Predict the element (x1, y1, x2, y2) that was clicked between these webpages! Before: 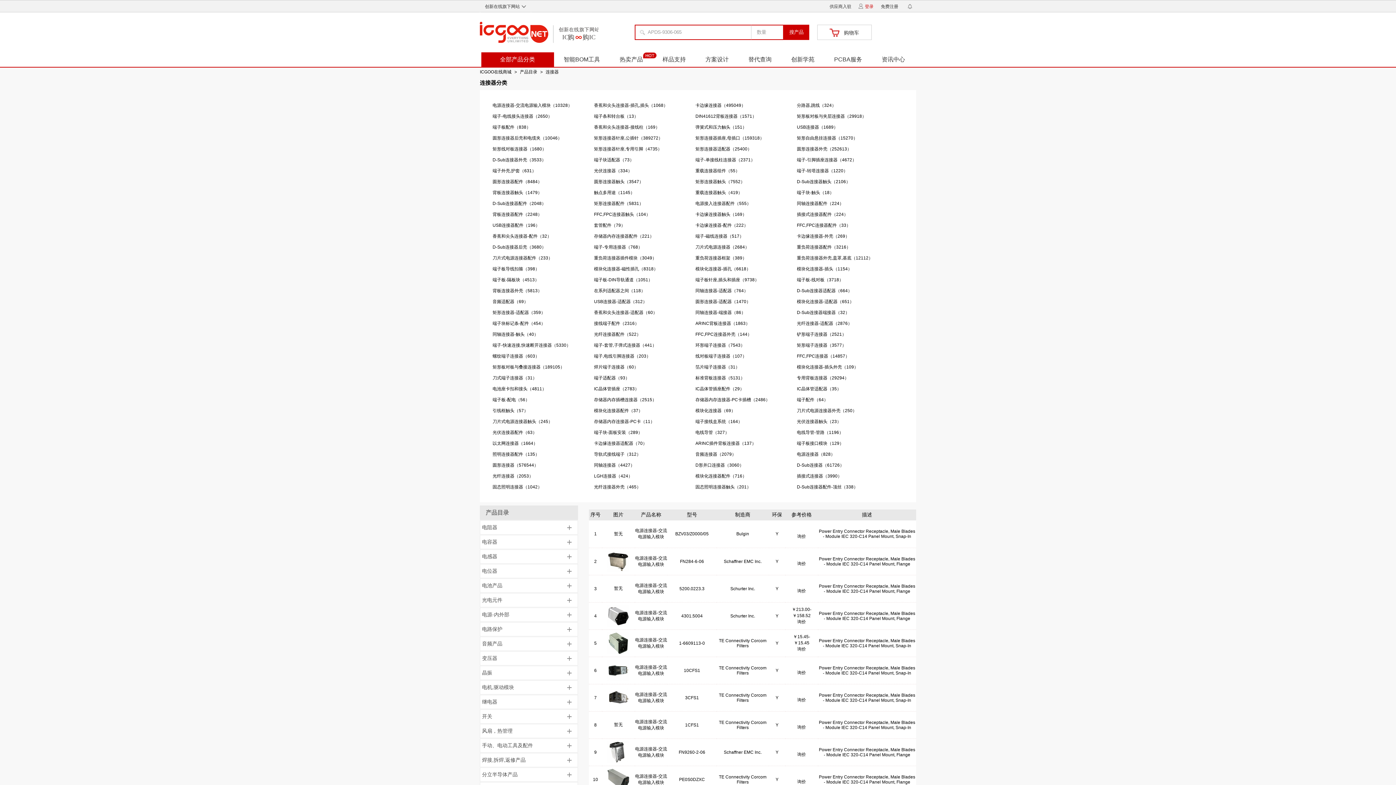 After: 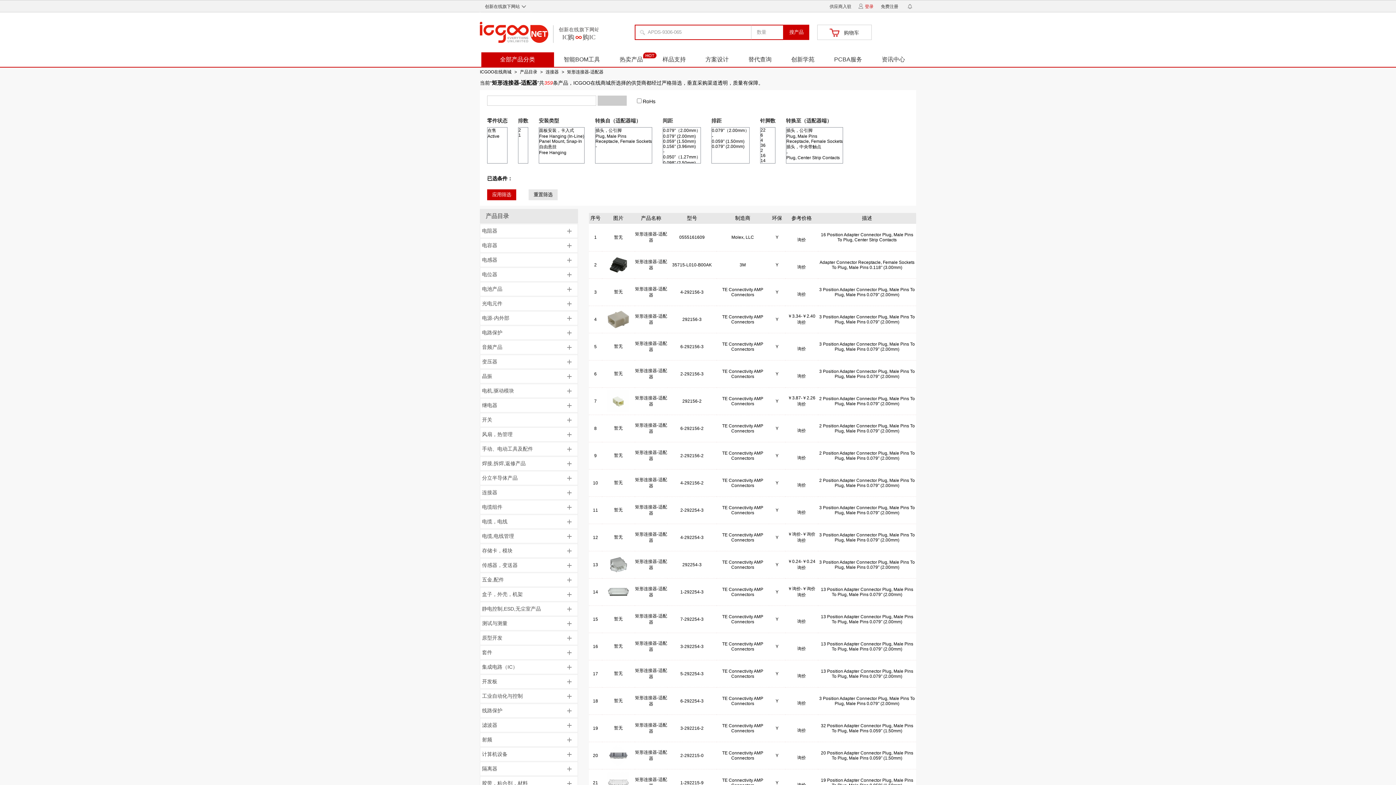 Action: label: 矩形连接器-适配器（359） bbox: (492, 310, 545, 315)